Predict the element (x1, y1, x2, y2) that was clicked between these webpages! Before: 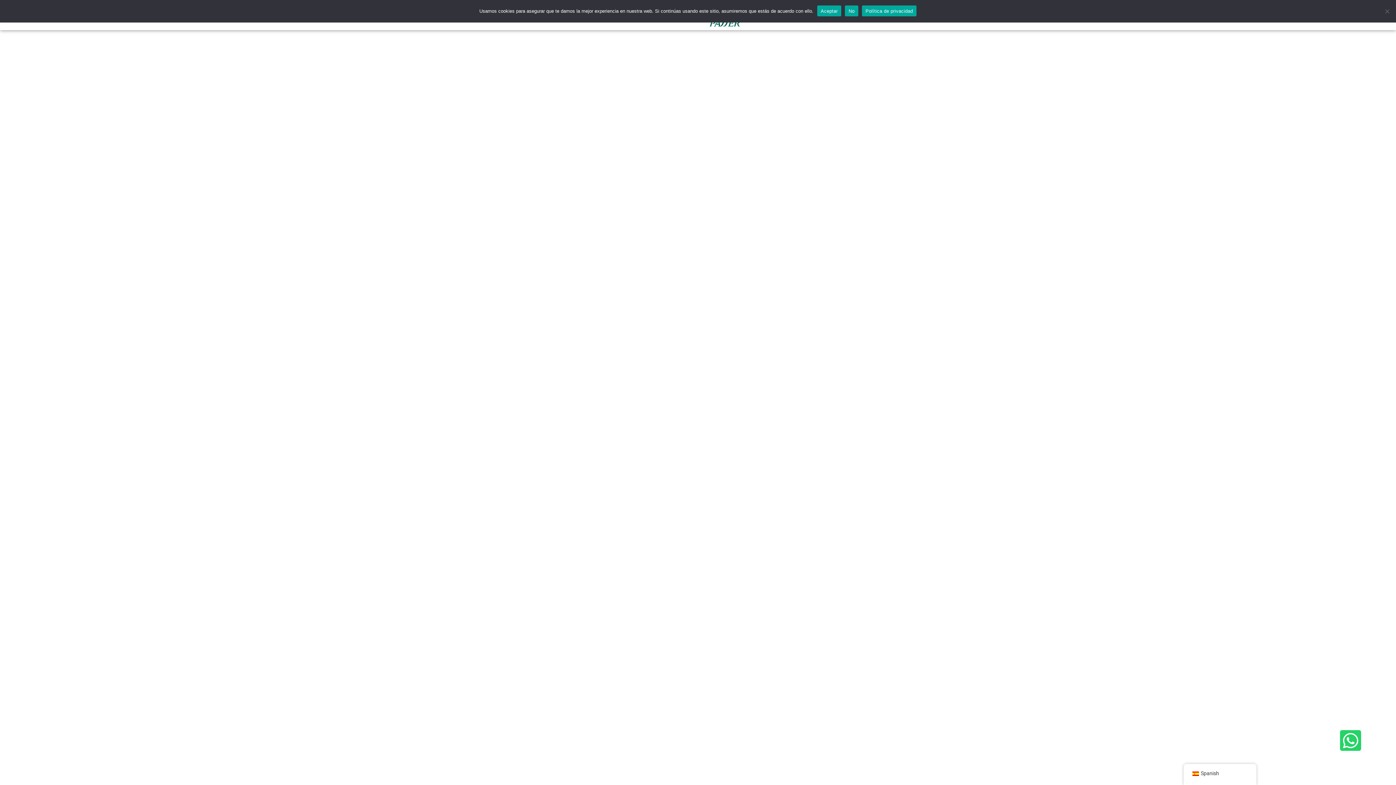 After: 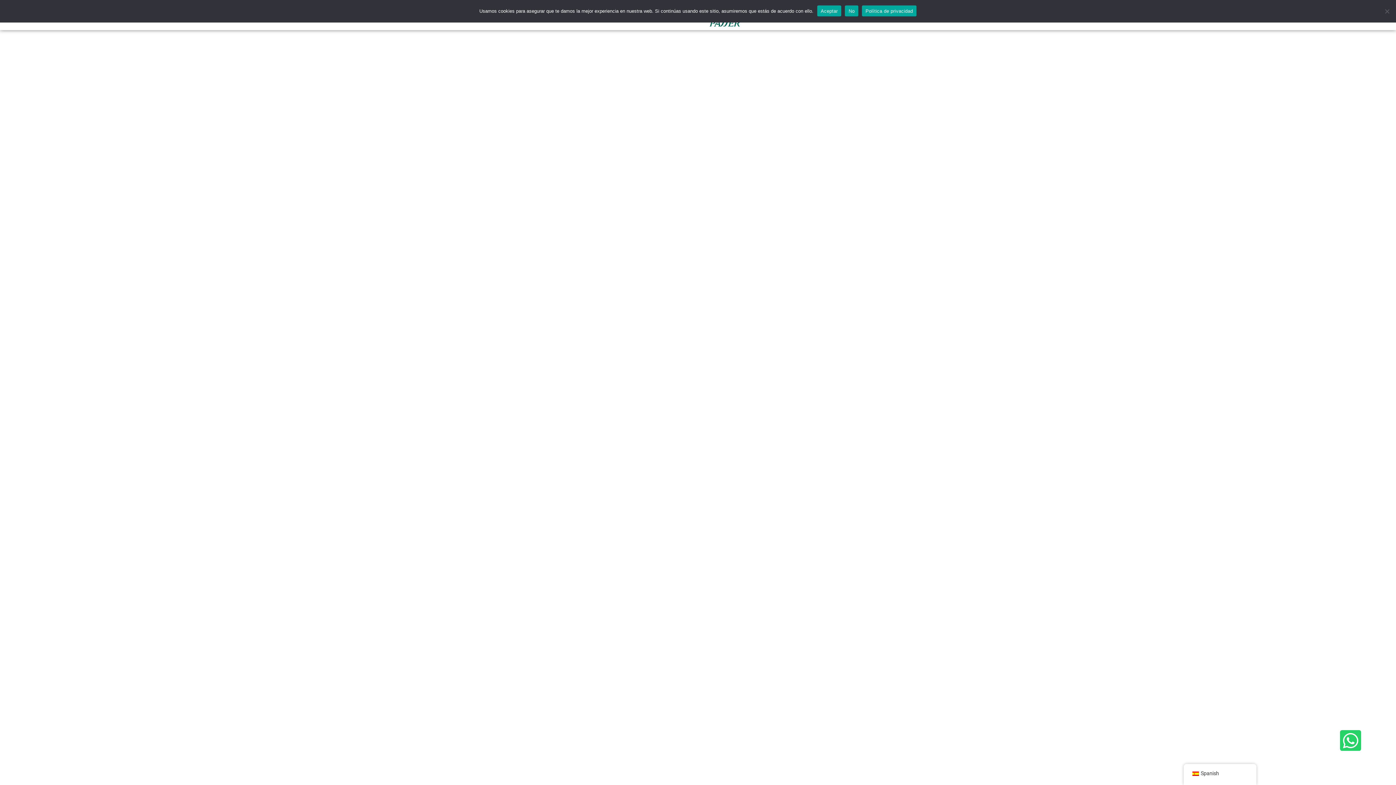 Action: bbox: (862, 5, 916, 16) label: Política de privacidad